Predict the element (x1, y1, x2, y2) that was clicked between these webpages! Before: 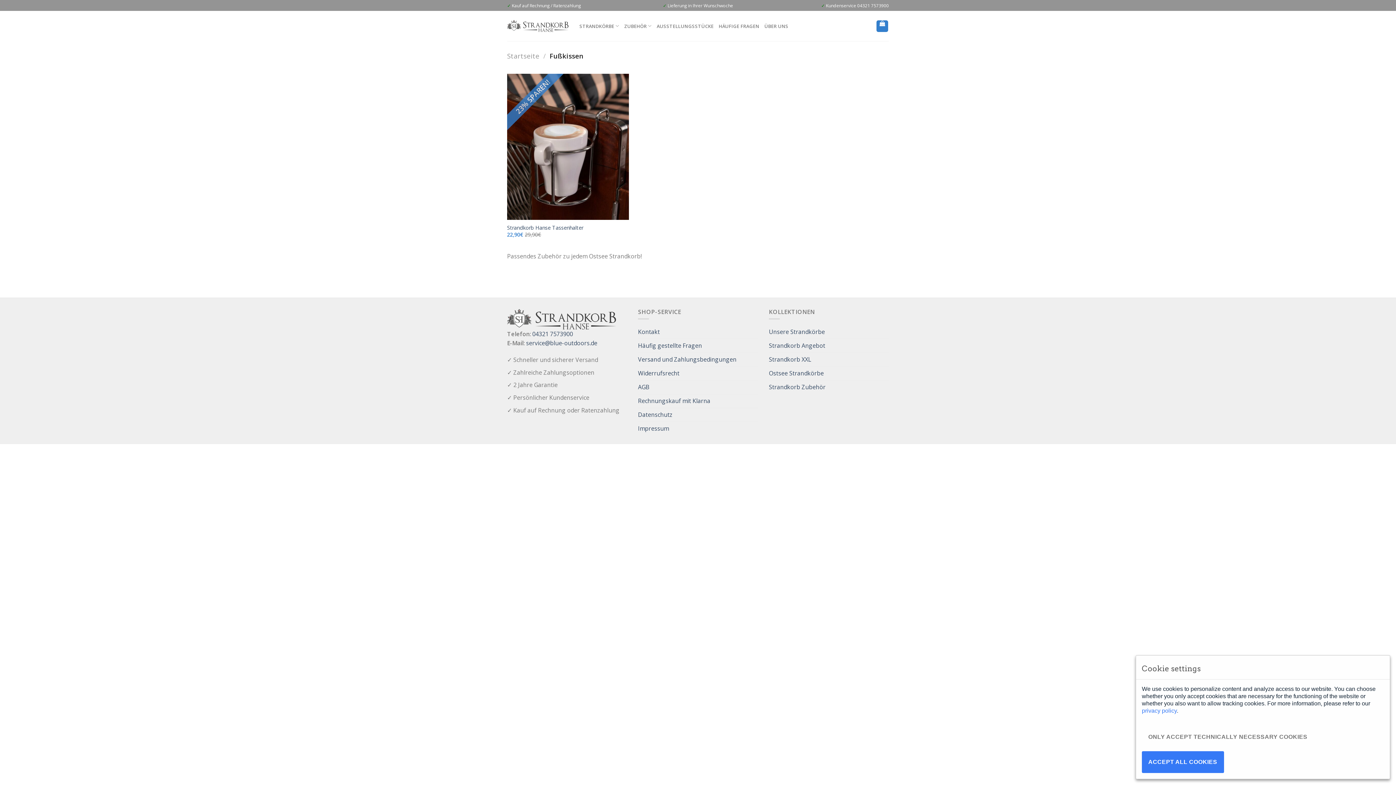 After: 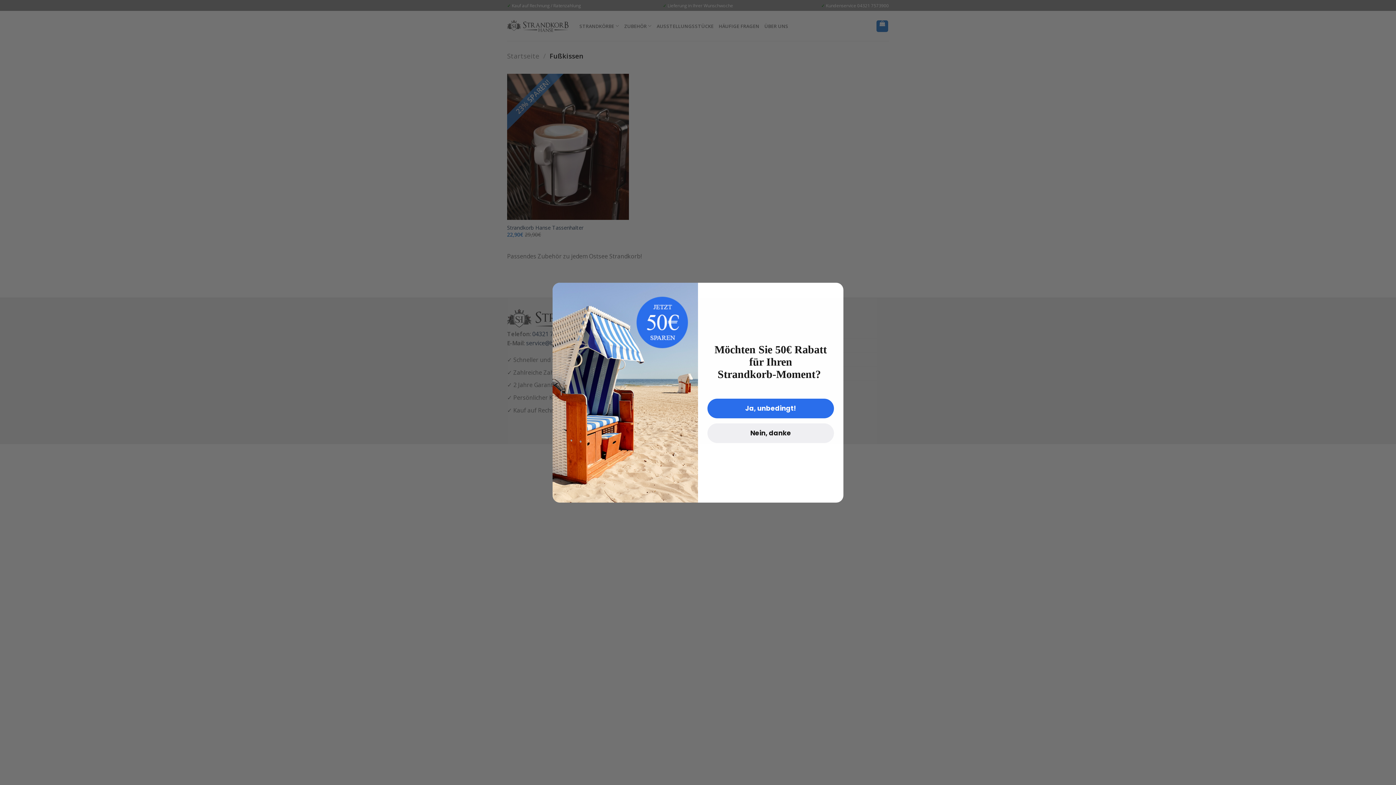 Action: bbox: (1142, 751, 1224, 773) label: ACCEPT ALL COOKIES